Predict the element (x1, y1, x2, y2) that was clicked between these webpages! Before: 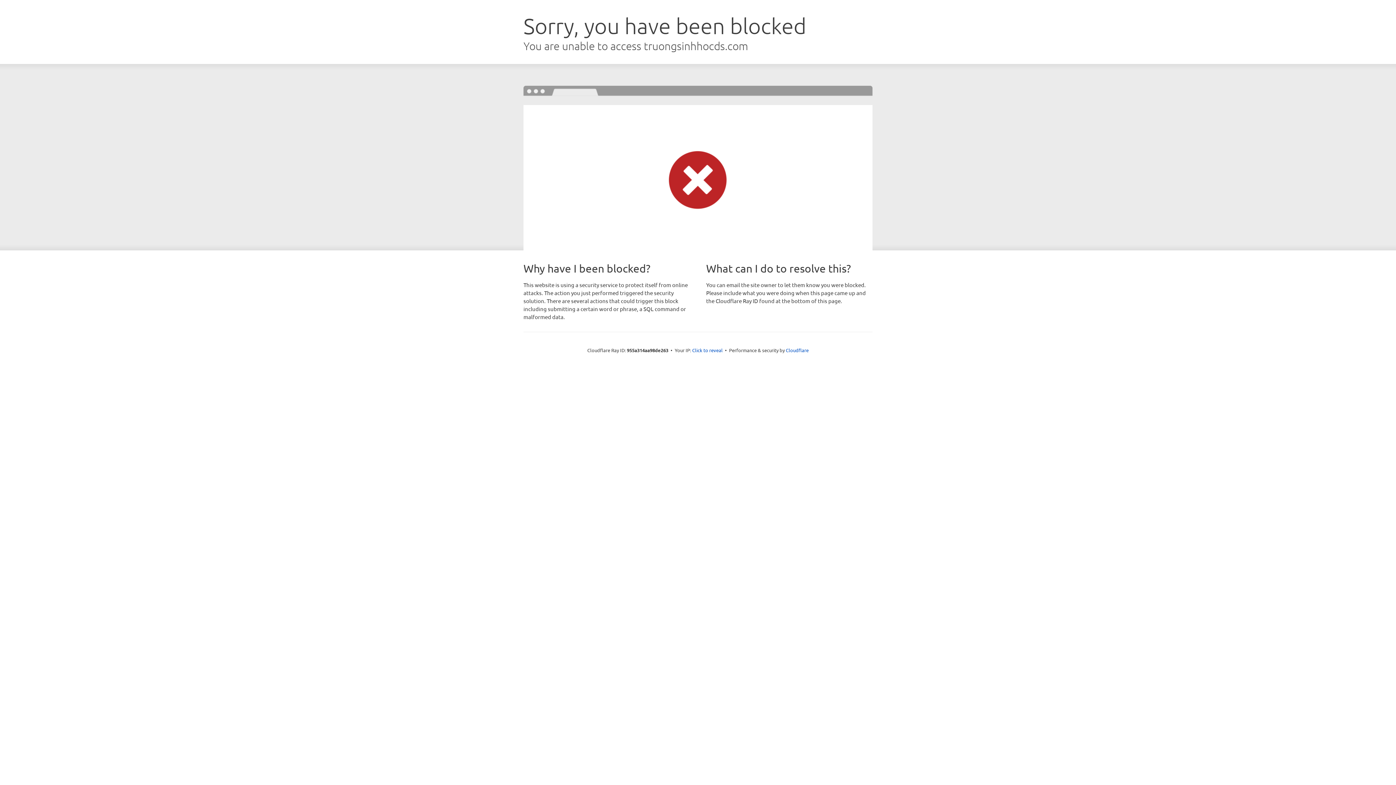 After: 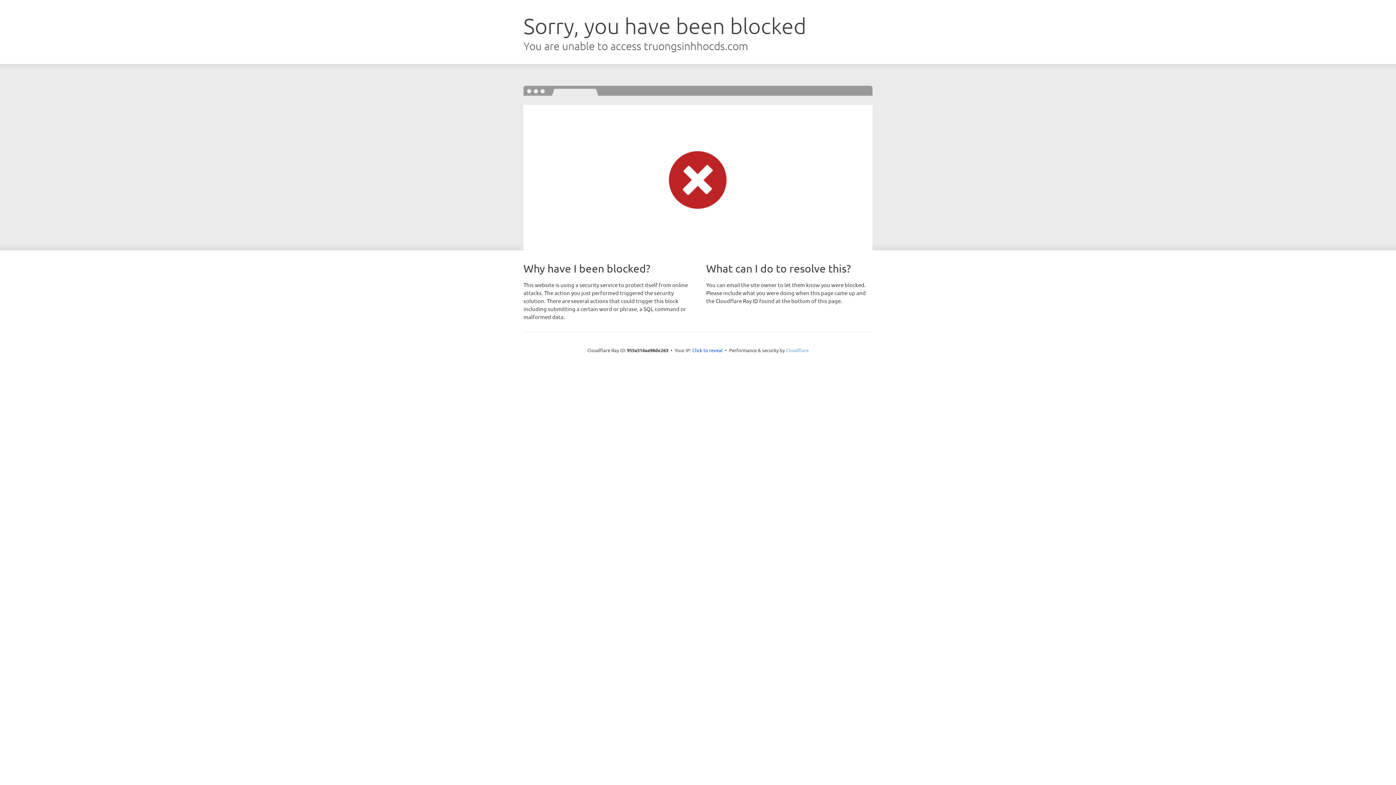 Action: bbox: (786, 347, 808, 353) label: Cloudflare